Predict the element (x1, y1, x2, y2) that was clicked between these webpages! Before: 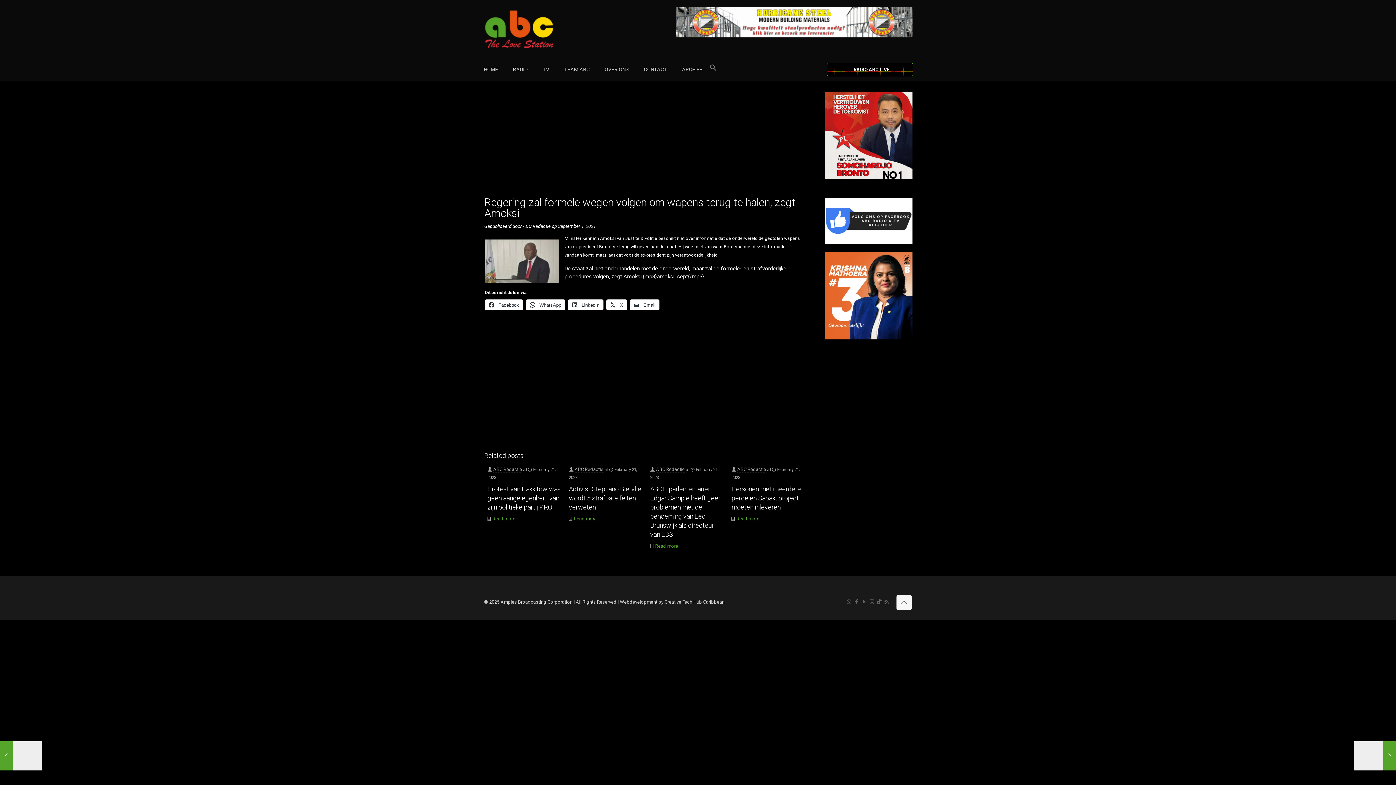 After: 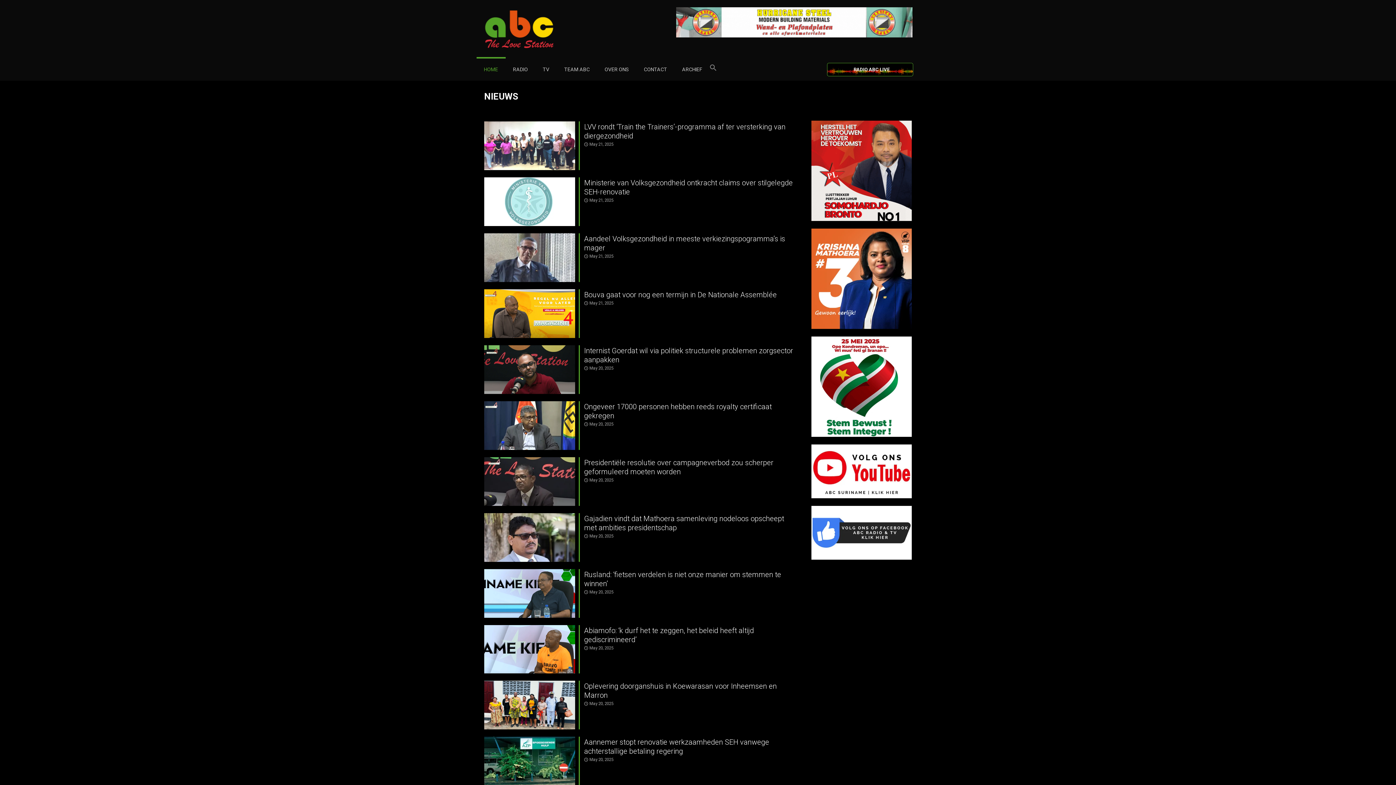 Action: bbox: (495, 0, 571, 58)